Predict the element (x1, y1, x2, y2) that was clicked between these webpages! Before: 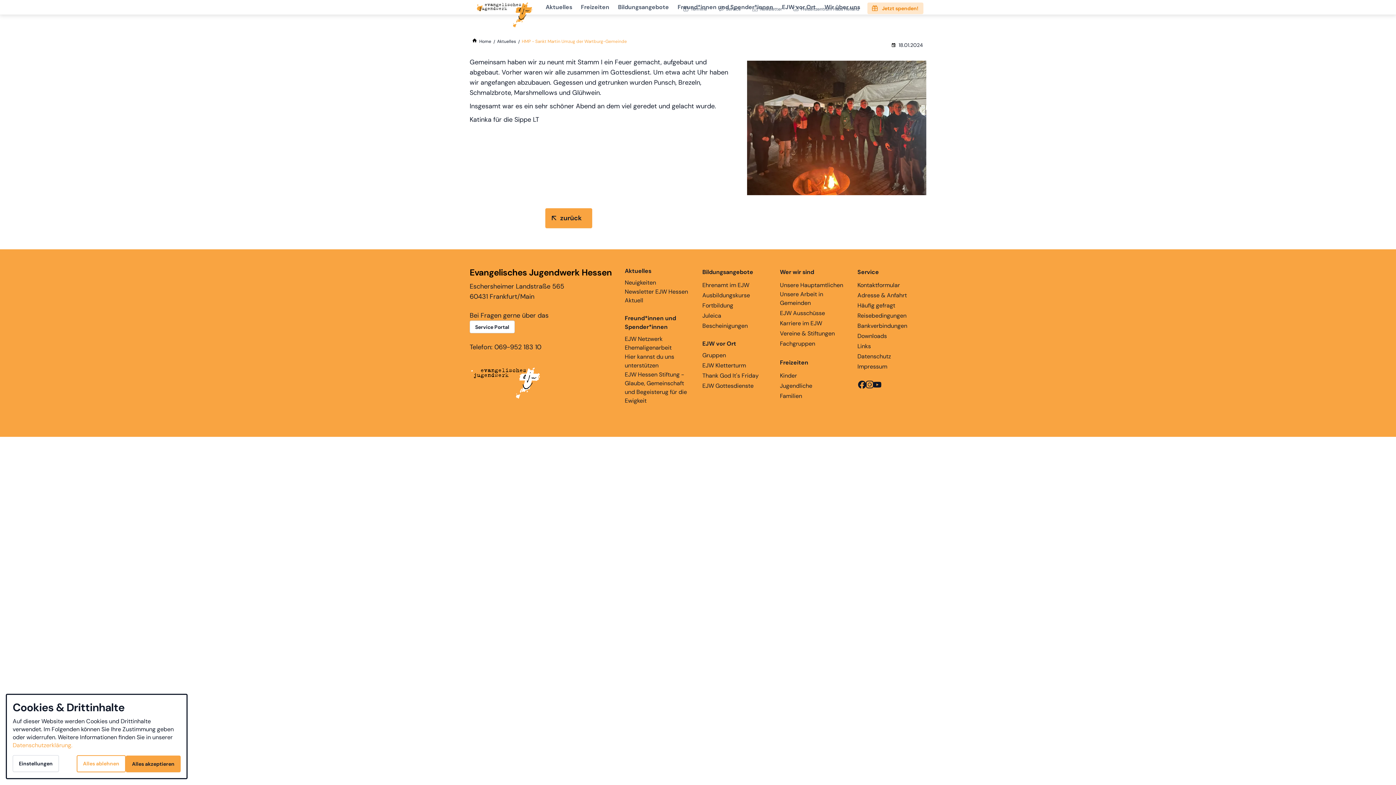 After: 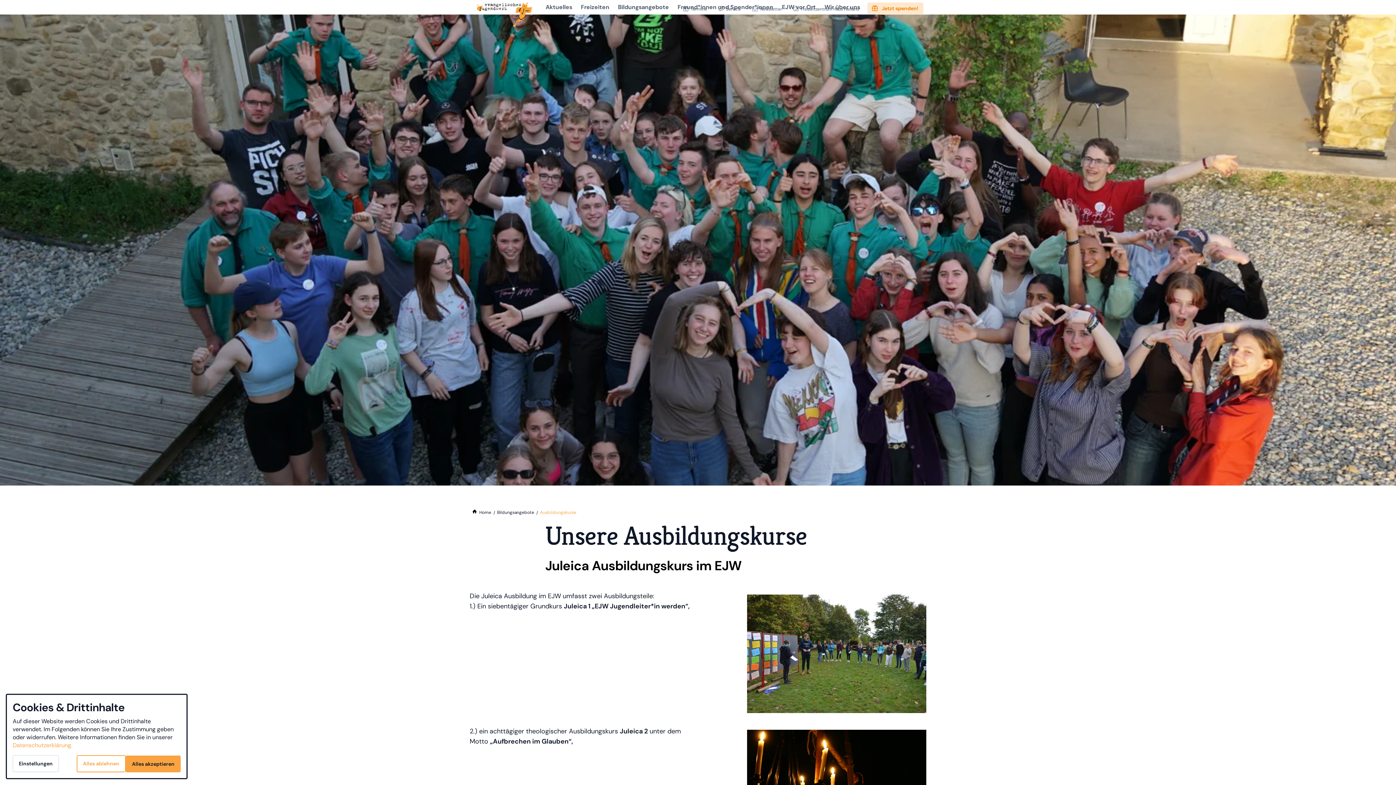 Action: label: Ausbildungskurse bbox: (702, 291, 750, 300)